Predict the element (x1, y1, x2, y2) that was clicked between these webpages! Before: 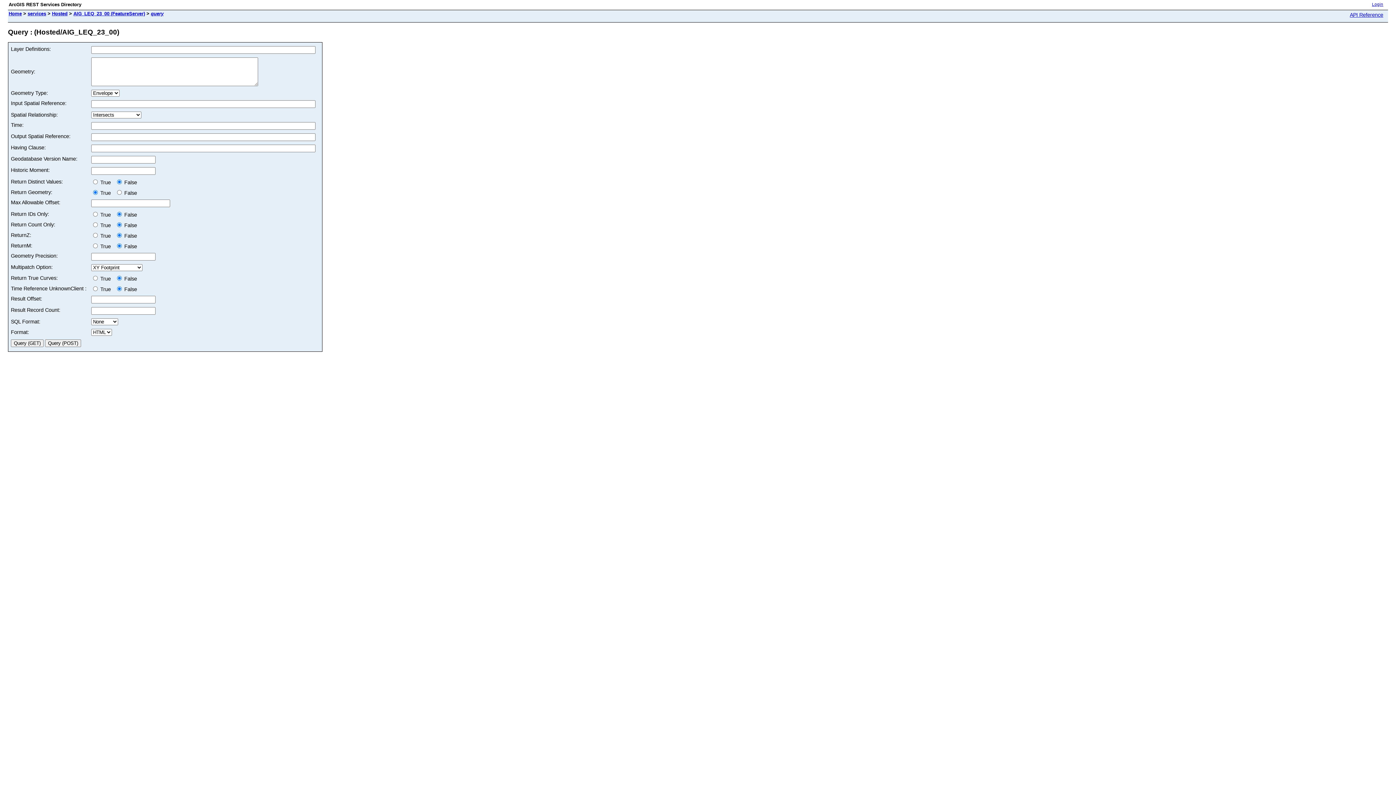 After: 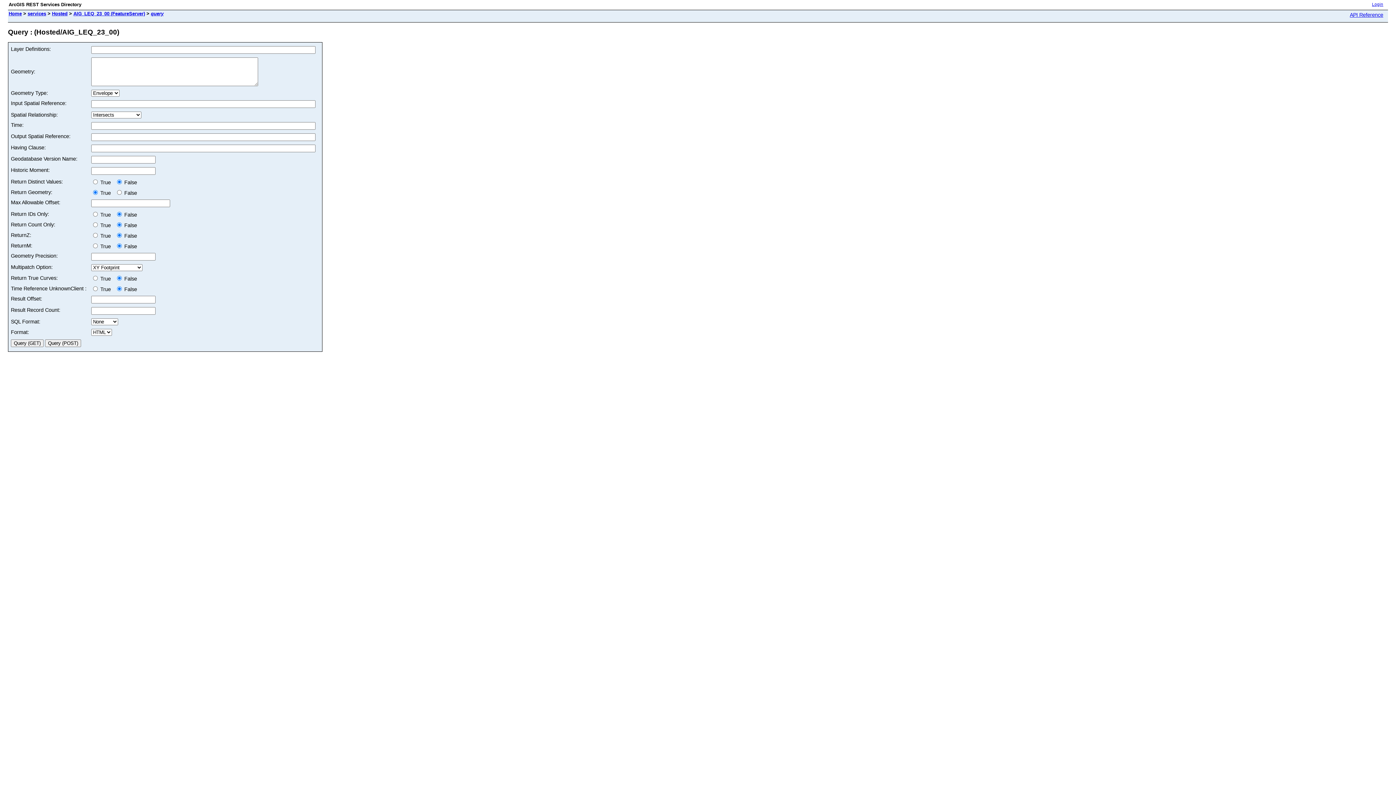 Action: label: API Reference bbox: (1350, 12, 1383, 17)